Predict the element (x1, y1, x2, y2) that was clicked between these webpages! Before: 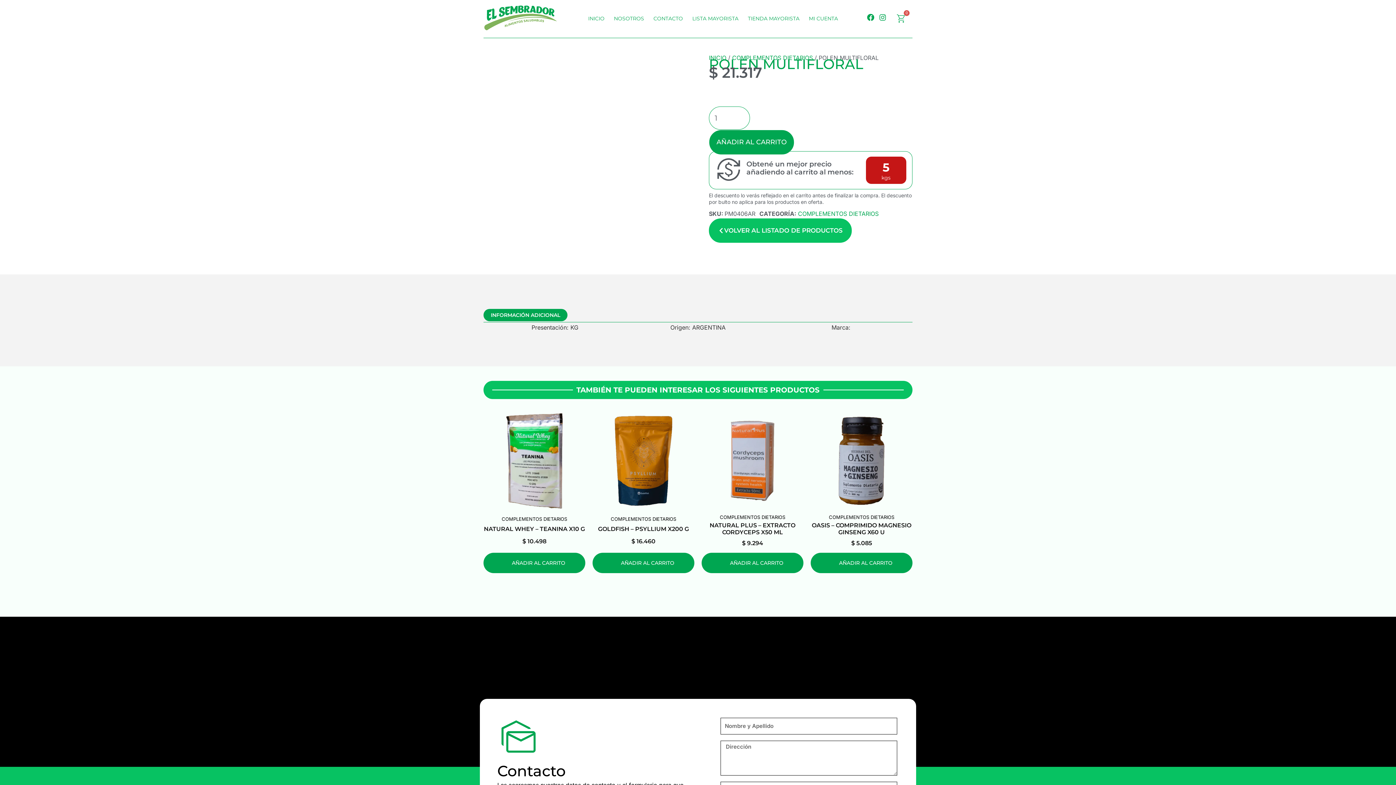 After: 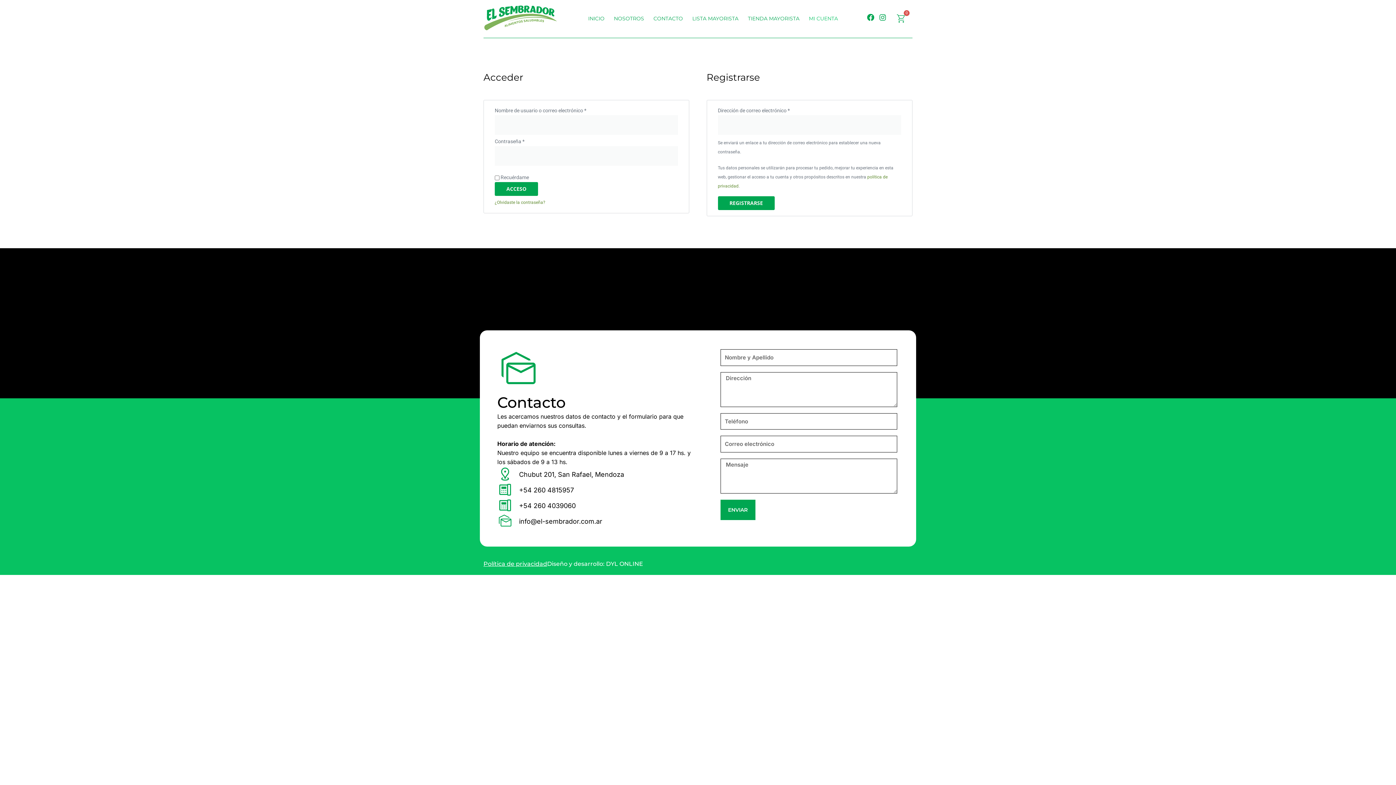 Action: bbox: (804, 10, 842, 26) label: MI CUENTA